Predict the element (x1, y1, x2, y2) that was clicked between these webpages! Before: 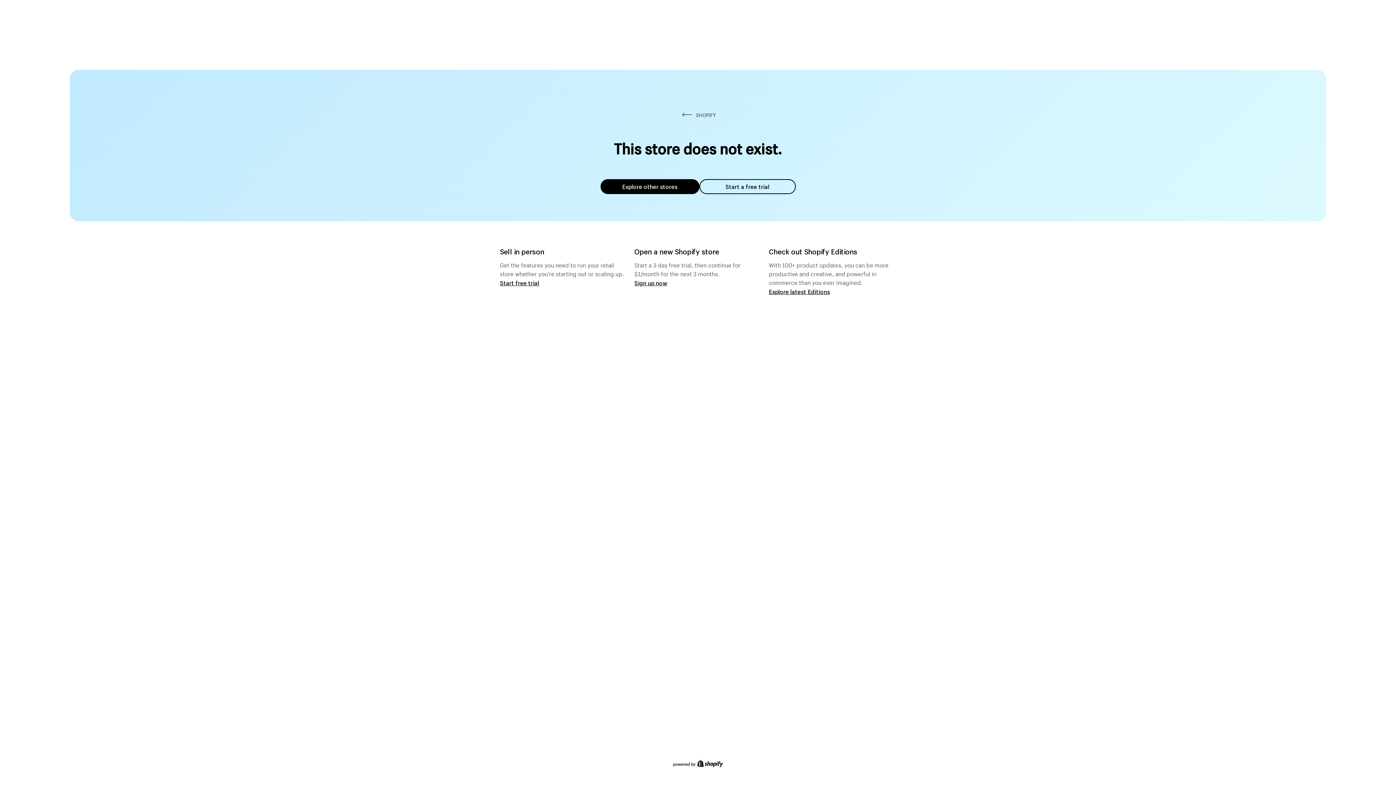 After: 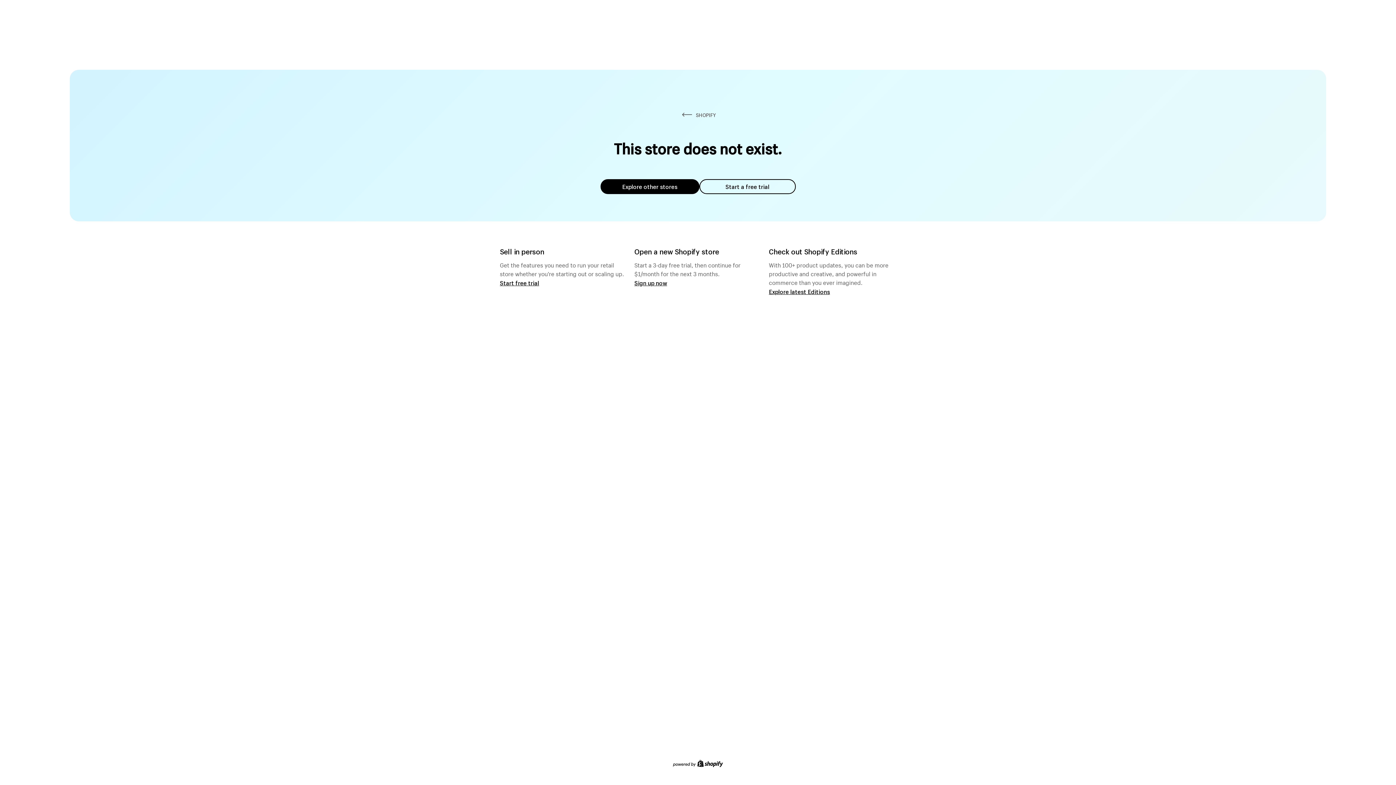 Action: bbox: (600, 179, 699, 194) label: Explore other stores